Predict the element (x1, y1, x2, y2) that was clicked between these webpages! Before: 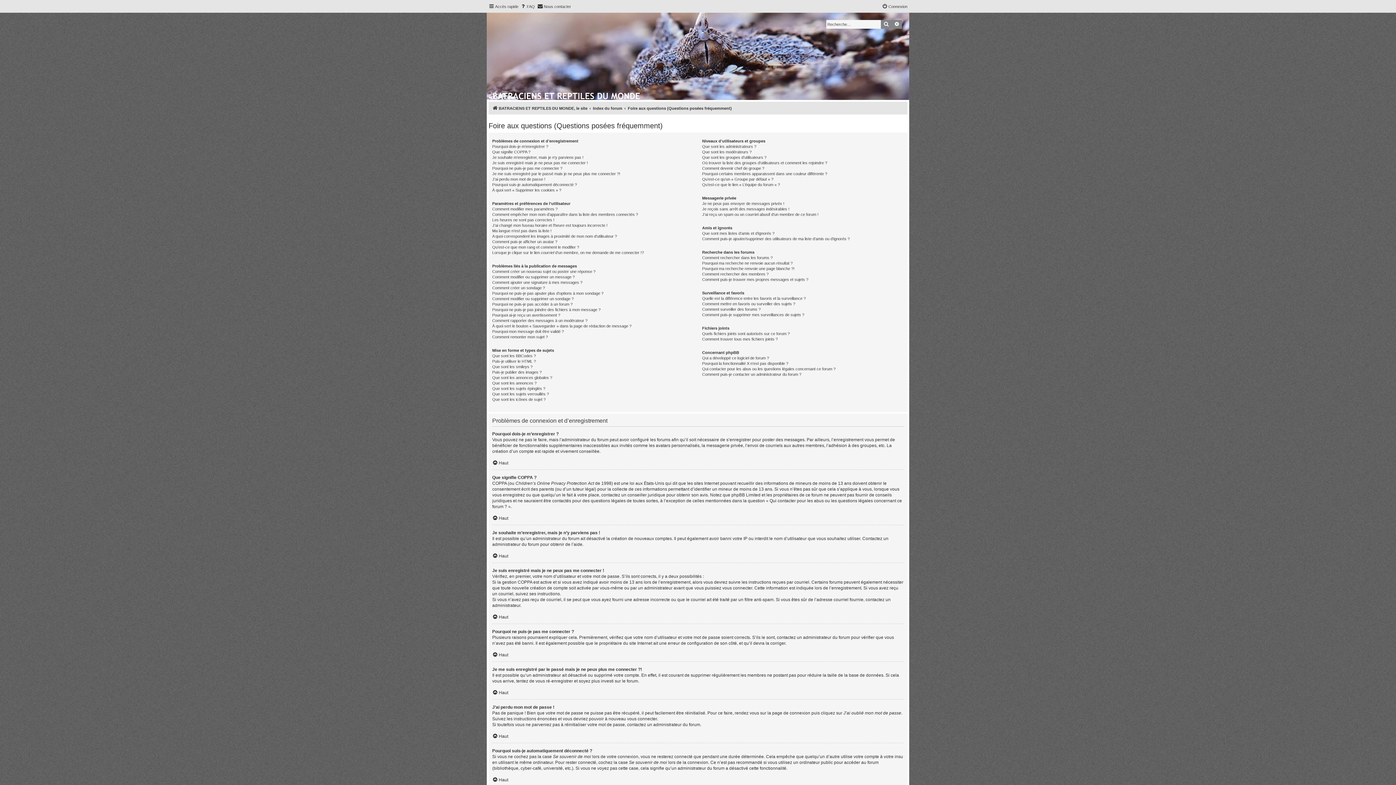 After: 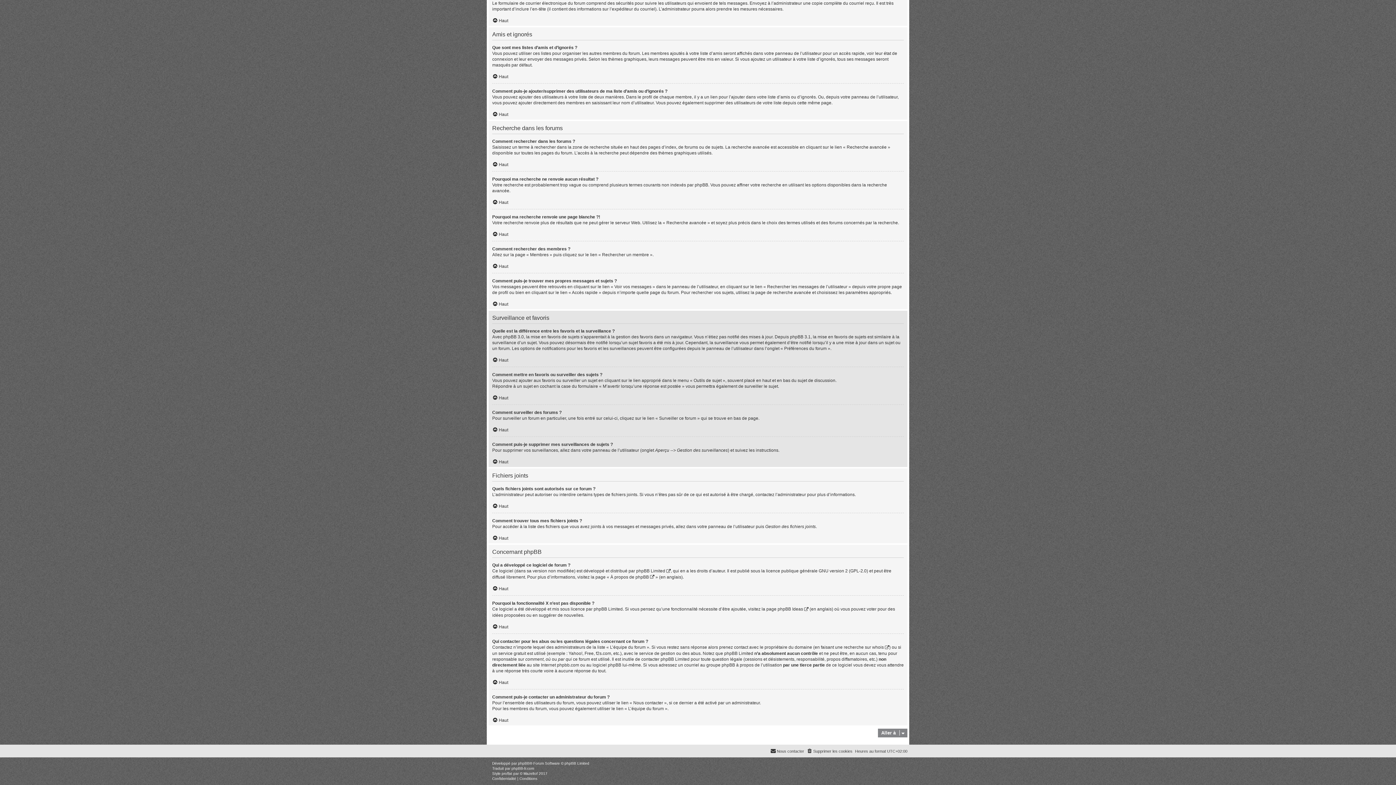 Action: bbox: (702, 336, 777, 342) label: Comment trouver tous mes fichiers joints ?